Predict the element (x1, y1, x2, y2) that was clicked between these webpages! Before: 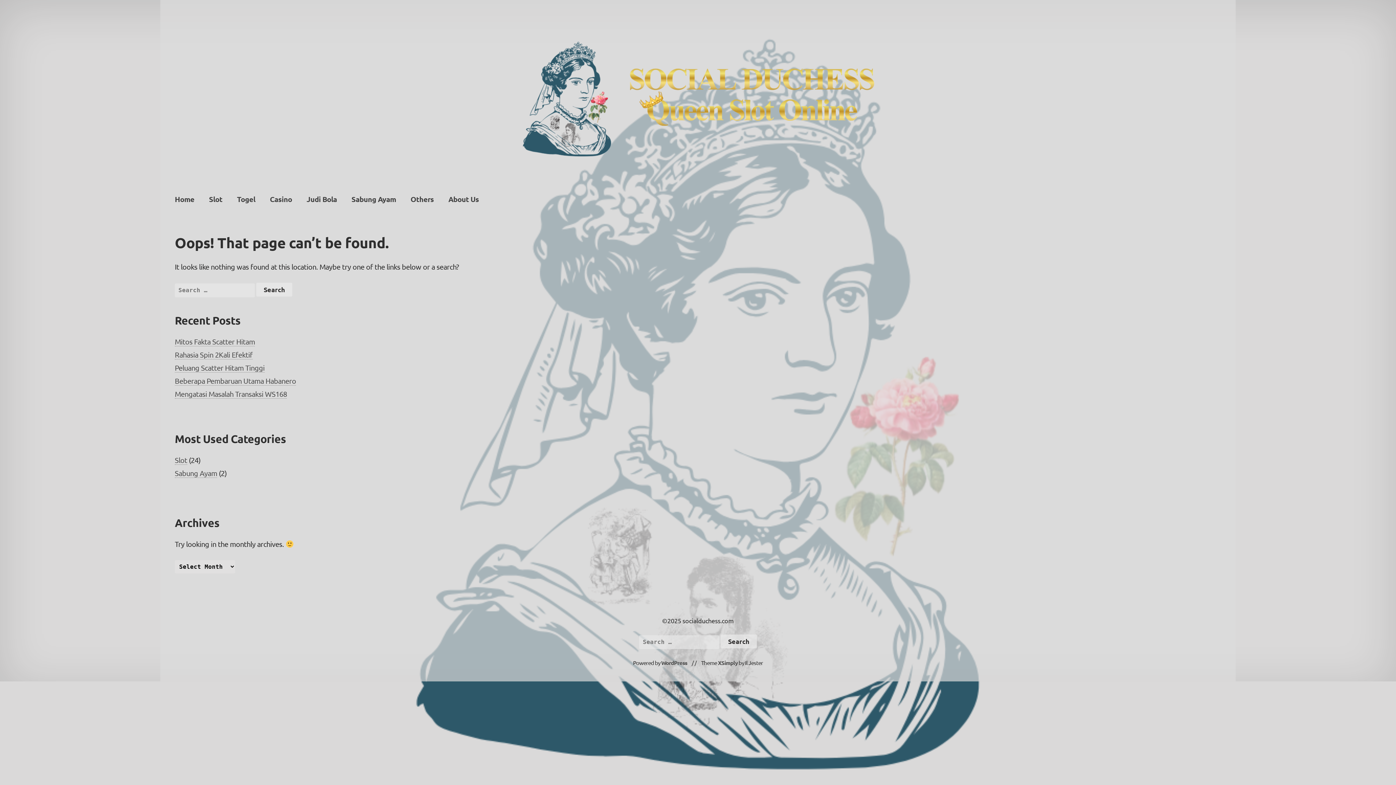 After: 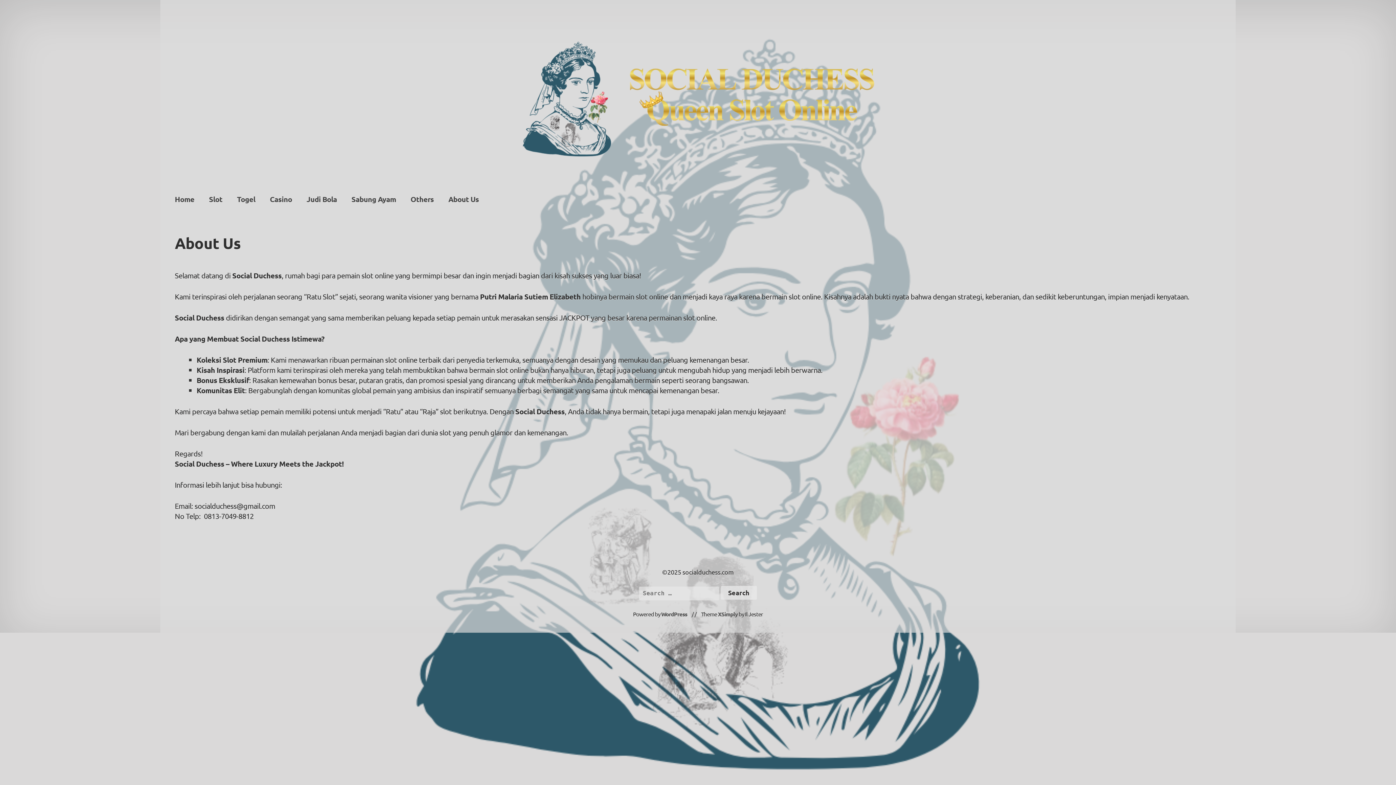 Action: label: About Us bbox: (441, 189, 486, 208)